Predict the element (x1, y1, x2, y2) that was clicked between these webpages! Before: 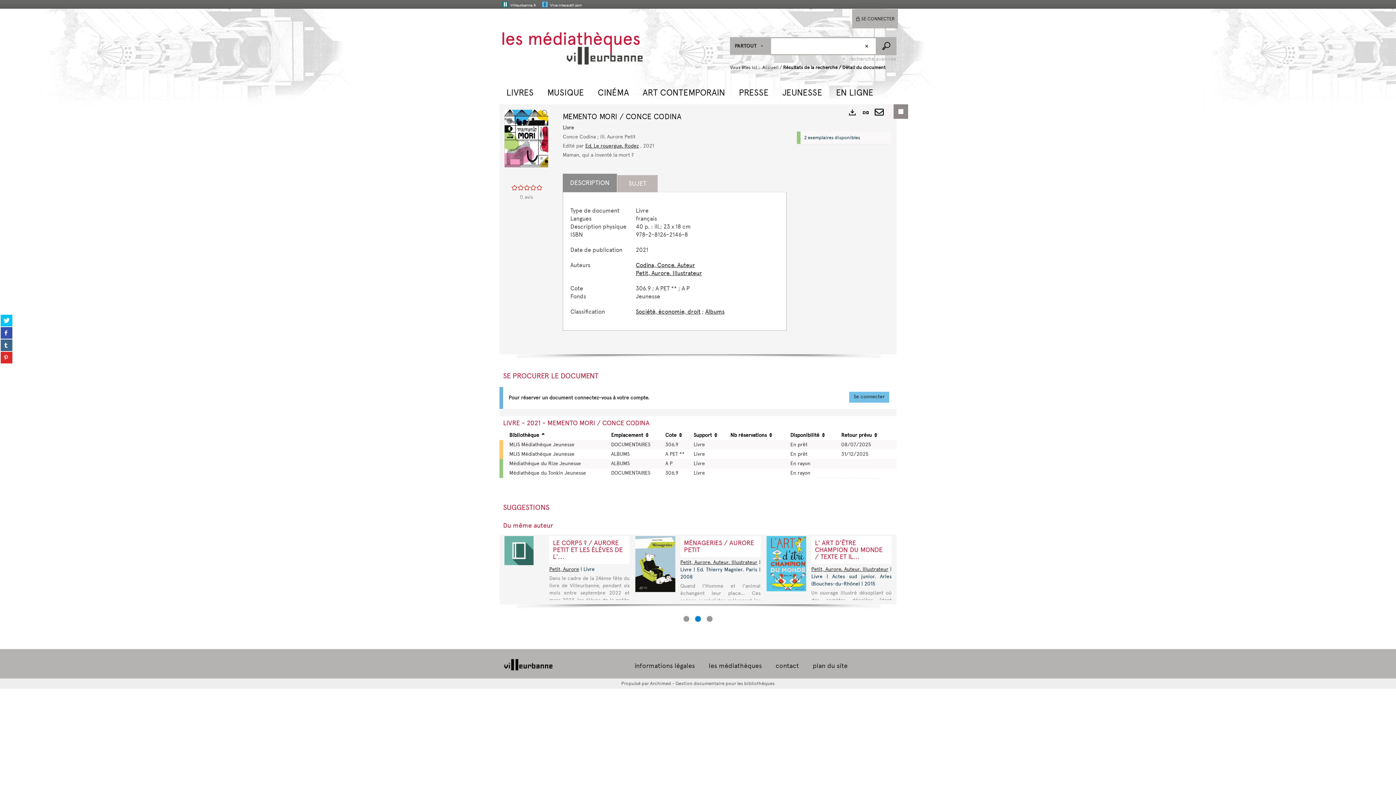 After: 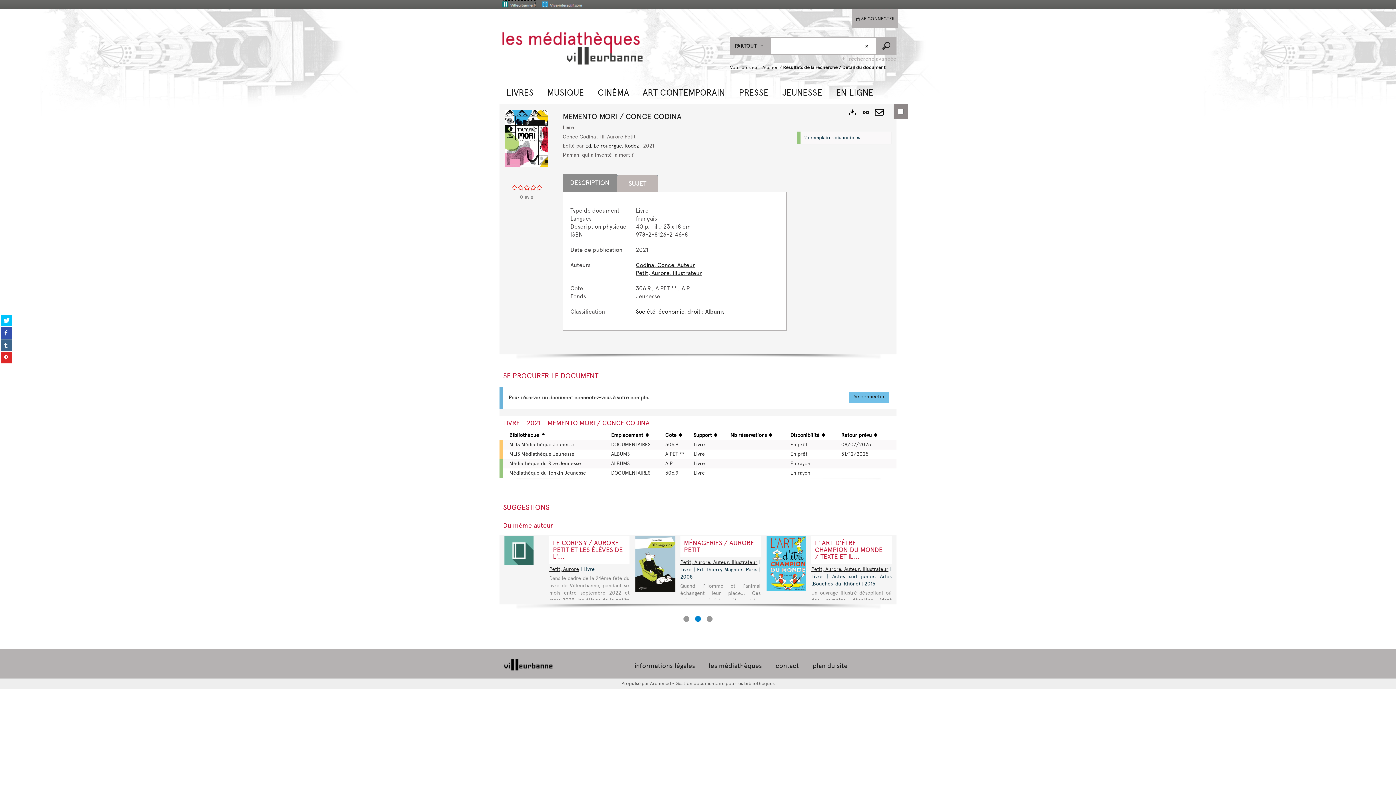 Action: bbox: (501, 0, 536, 8)